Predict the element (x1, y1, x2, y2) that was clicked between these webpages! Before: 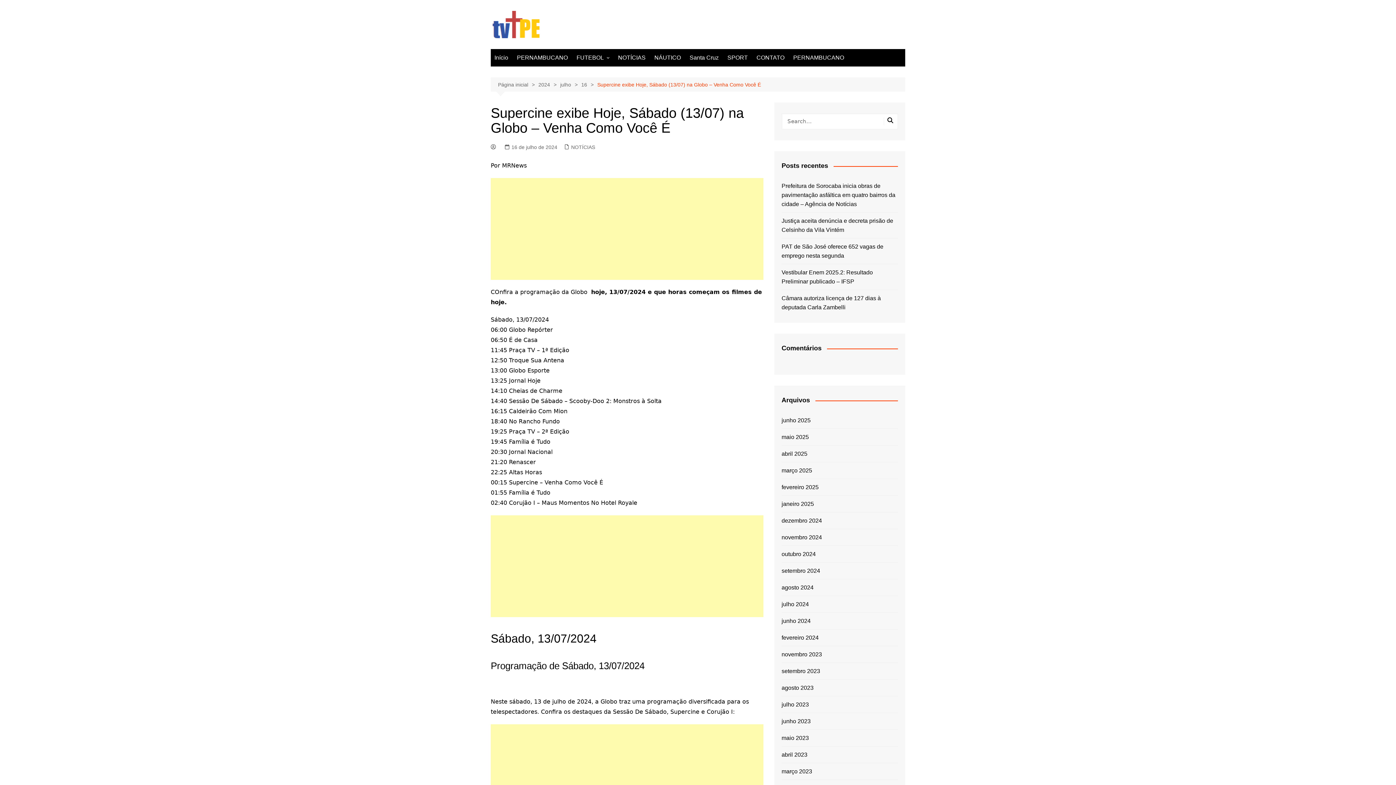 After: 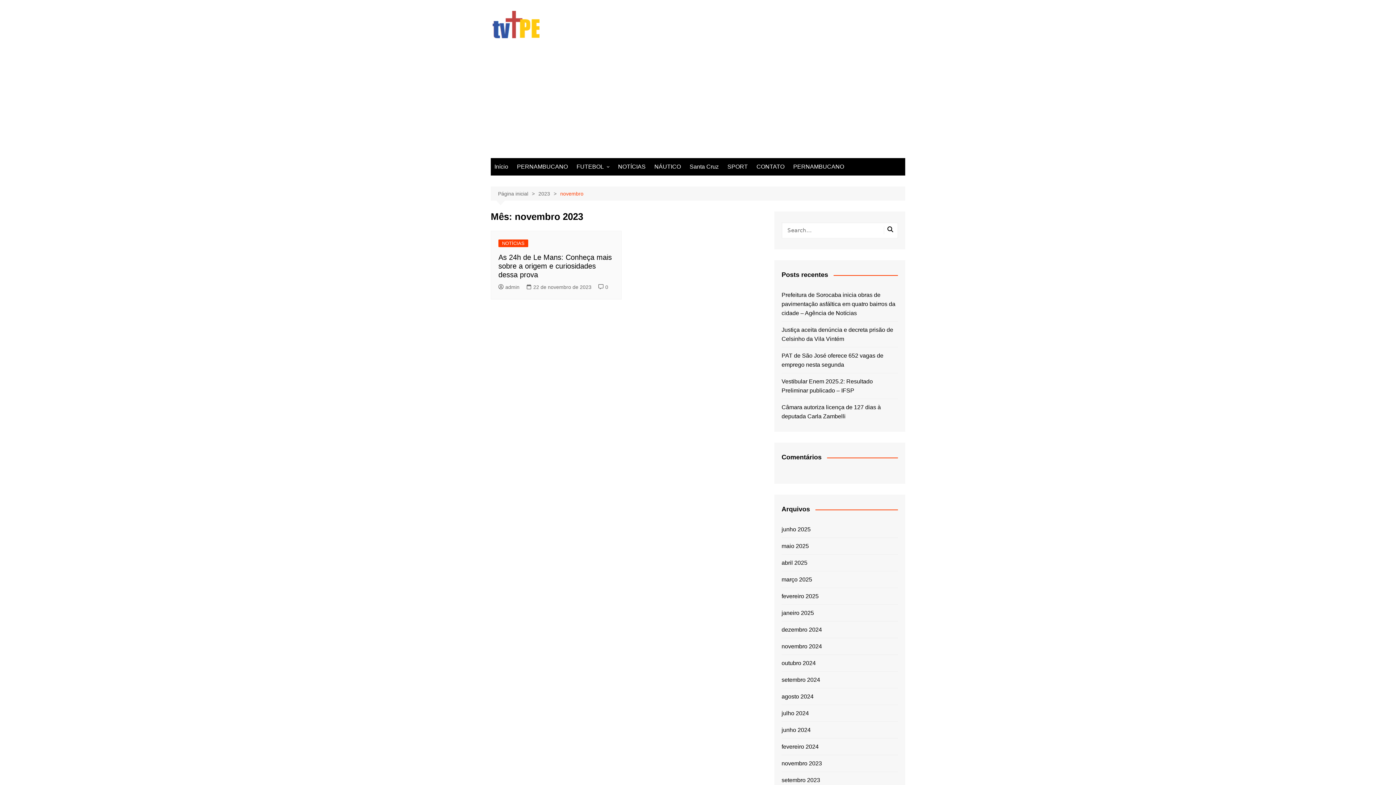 Action: label: novembro 2023 bbox: (781, 650, 822, 659)